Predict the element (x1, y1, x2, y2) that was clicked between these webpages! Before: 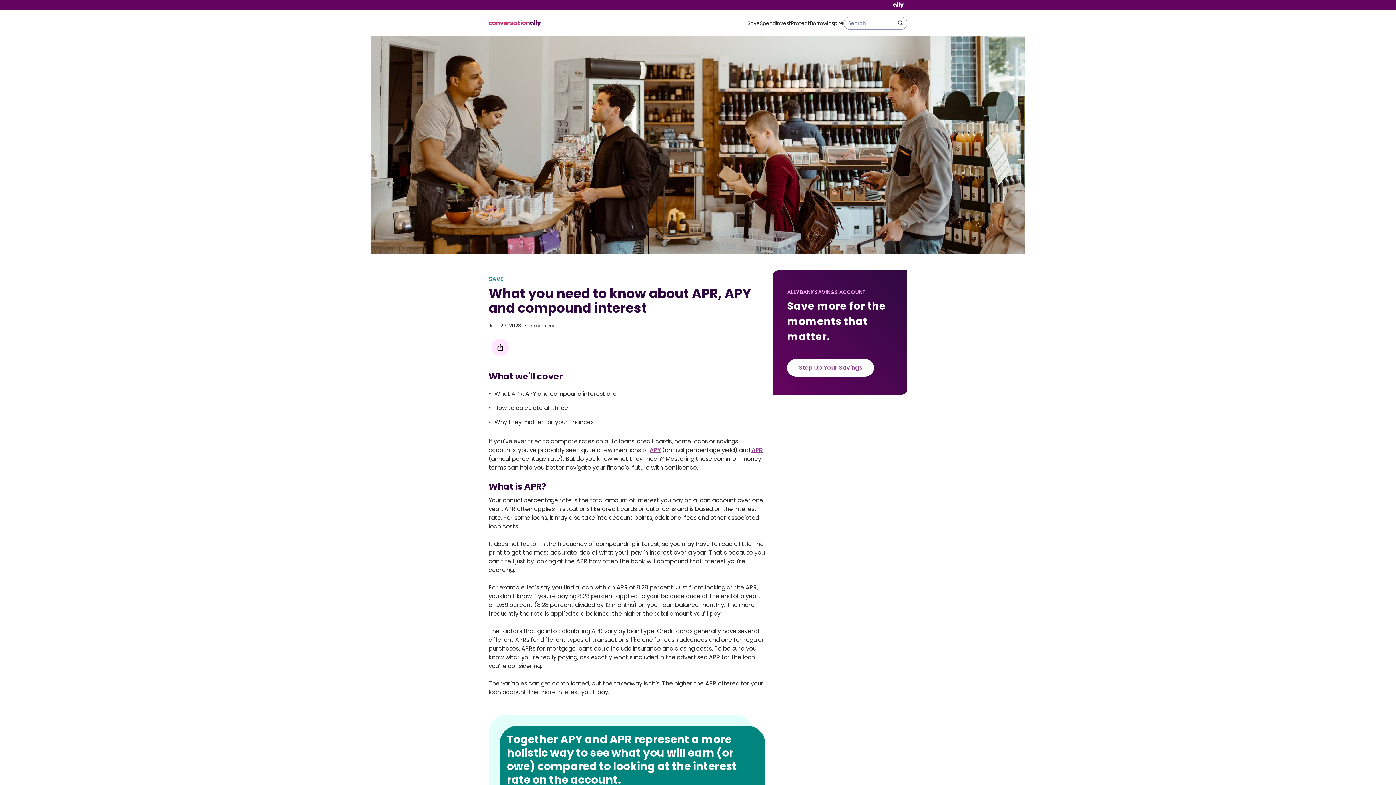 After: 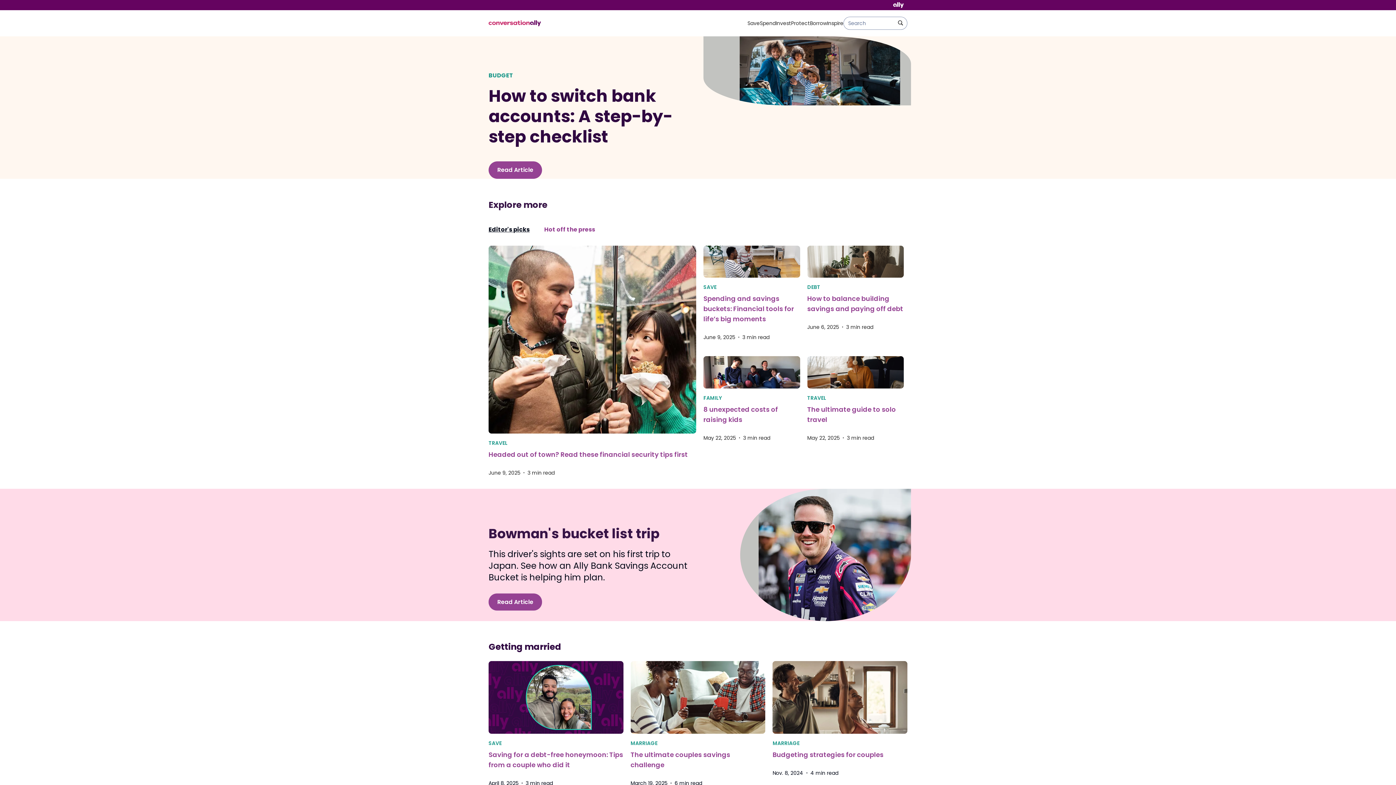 Action: bbox: (485, 20, 544, 26) label: conversationally logo, go to ally.com/stories